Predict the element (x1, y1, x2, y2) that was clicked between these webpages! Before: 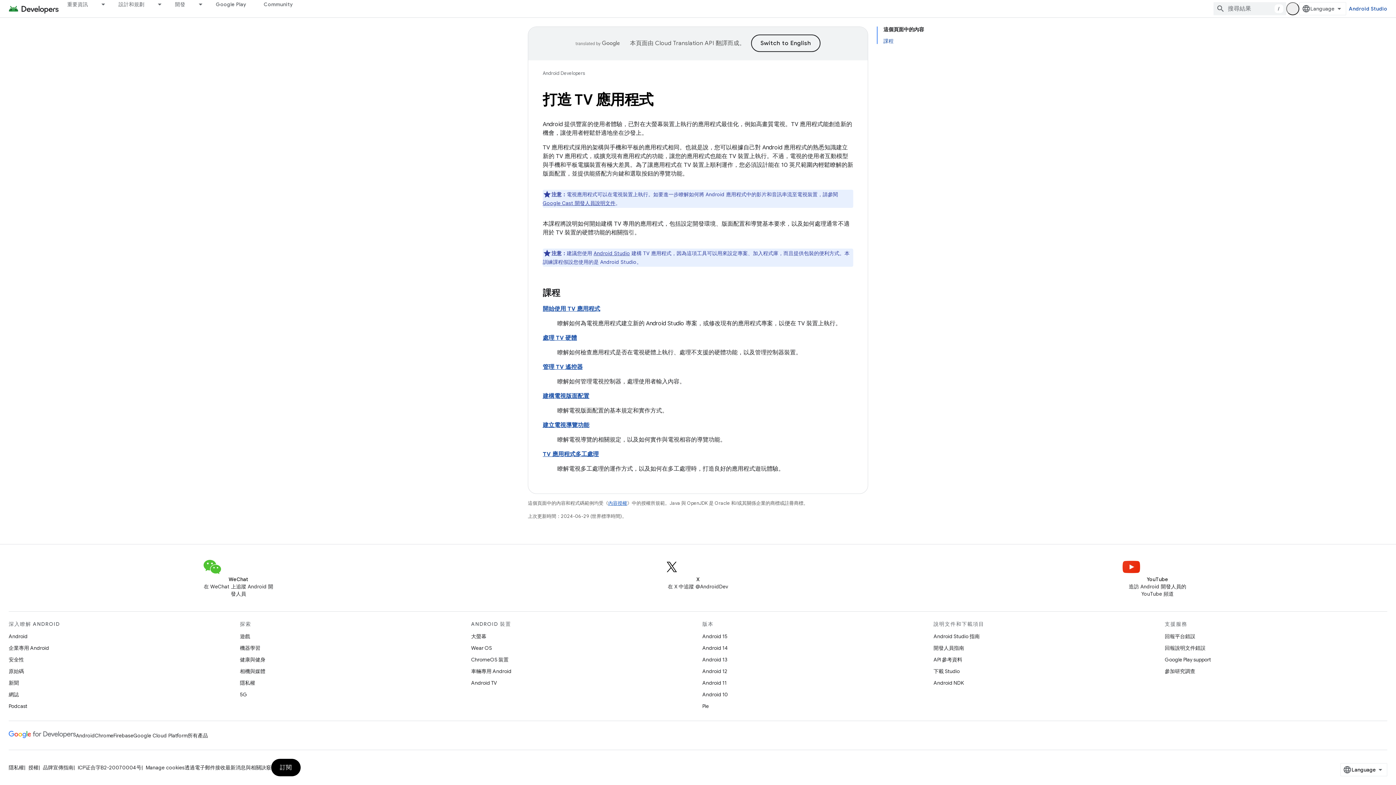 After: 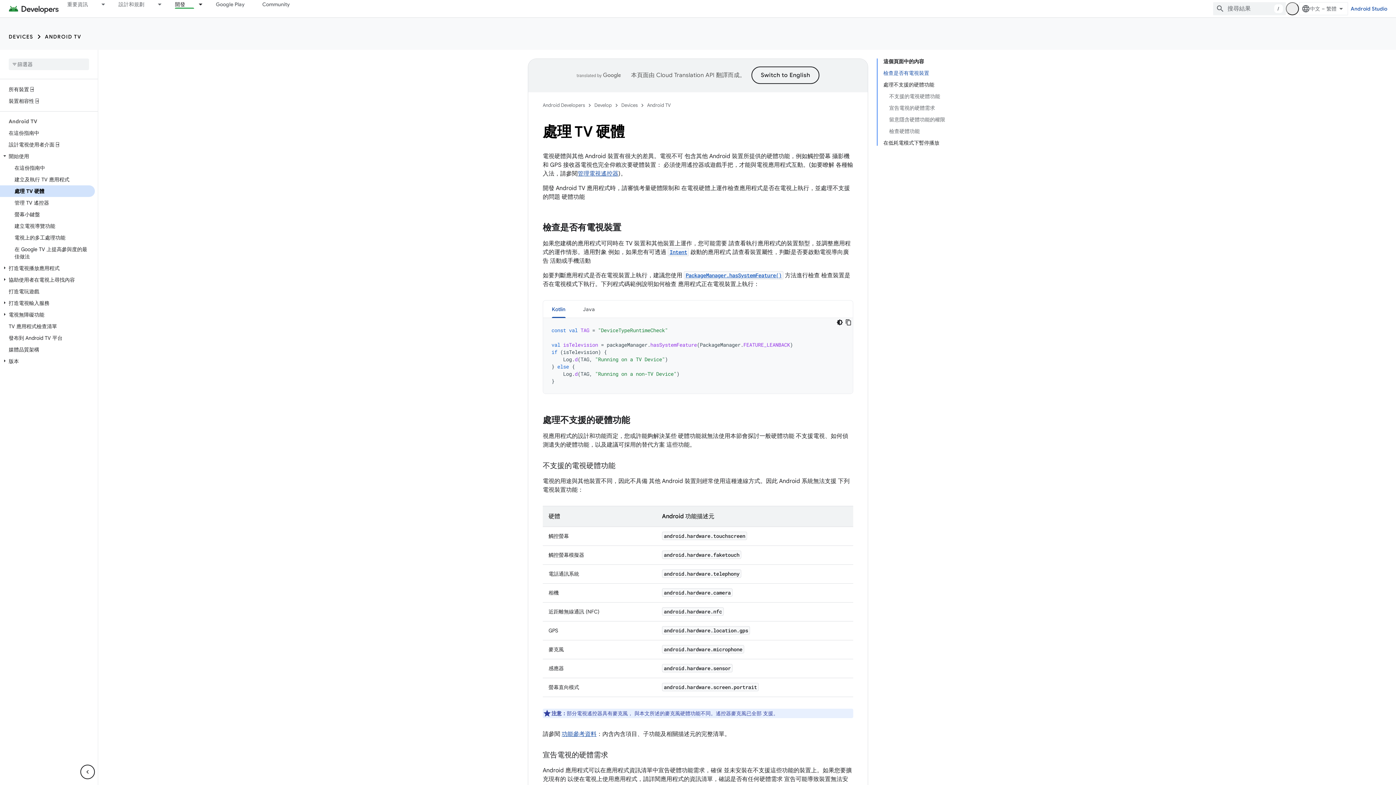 Action: bbox: (542, 334, 577, 341) label: 處理 TV 硬體